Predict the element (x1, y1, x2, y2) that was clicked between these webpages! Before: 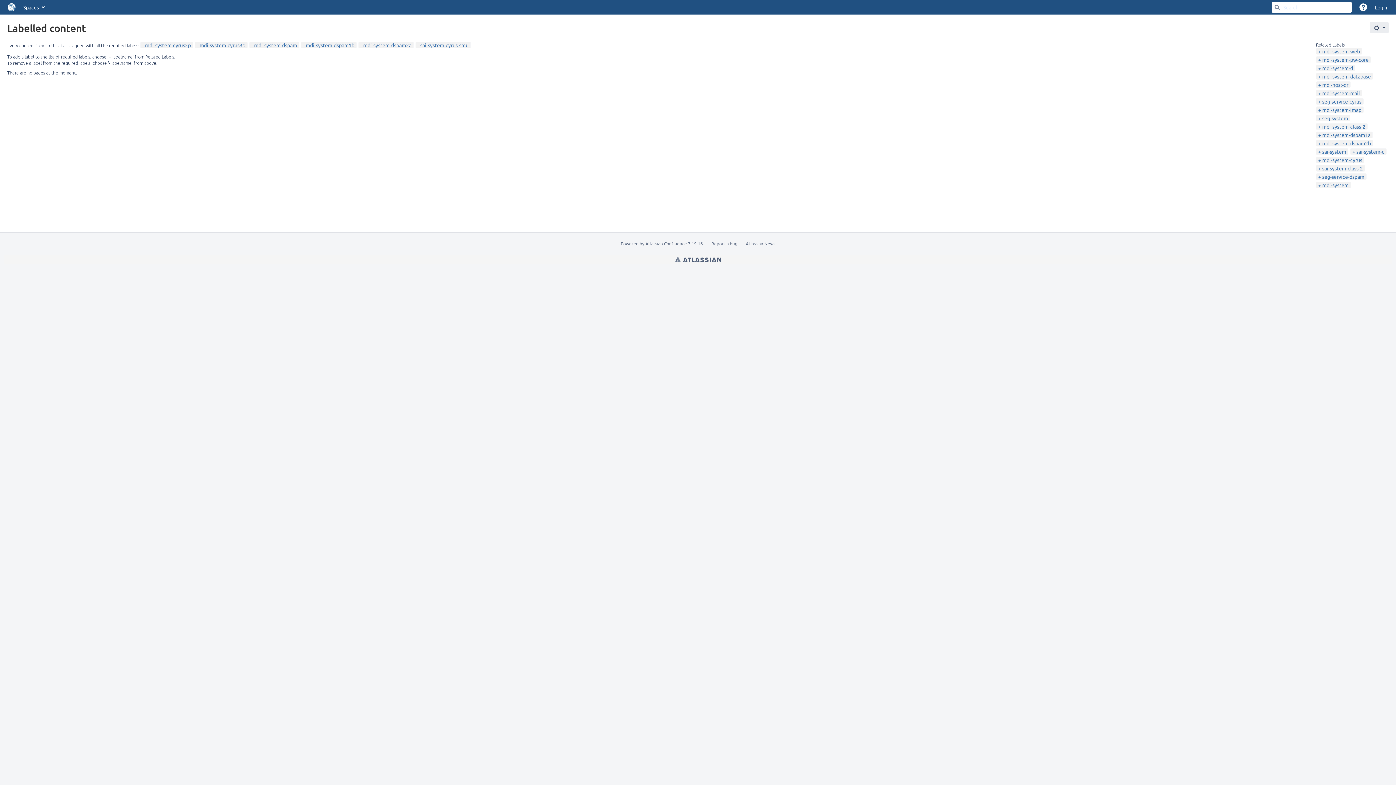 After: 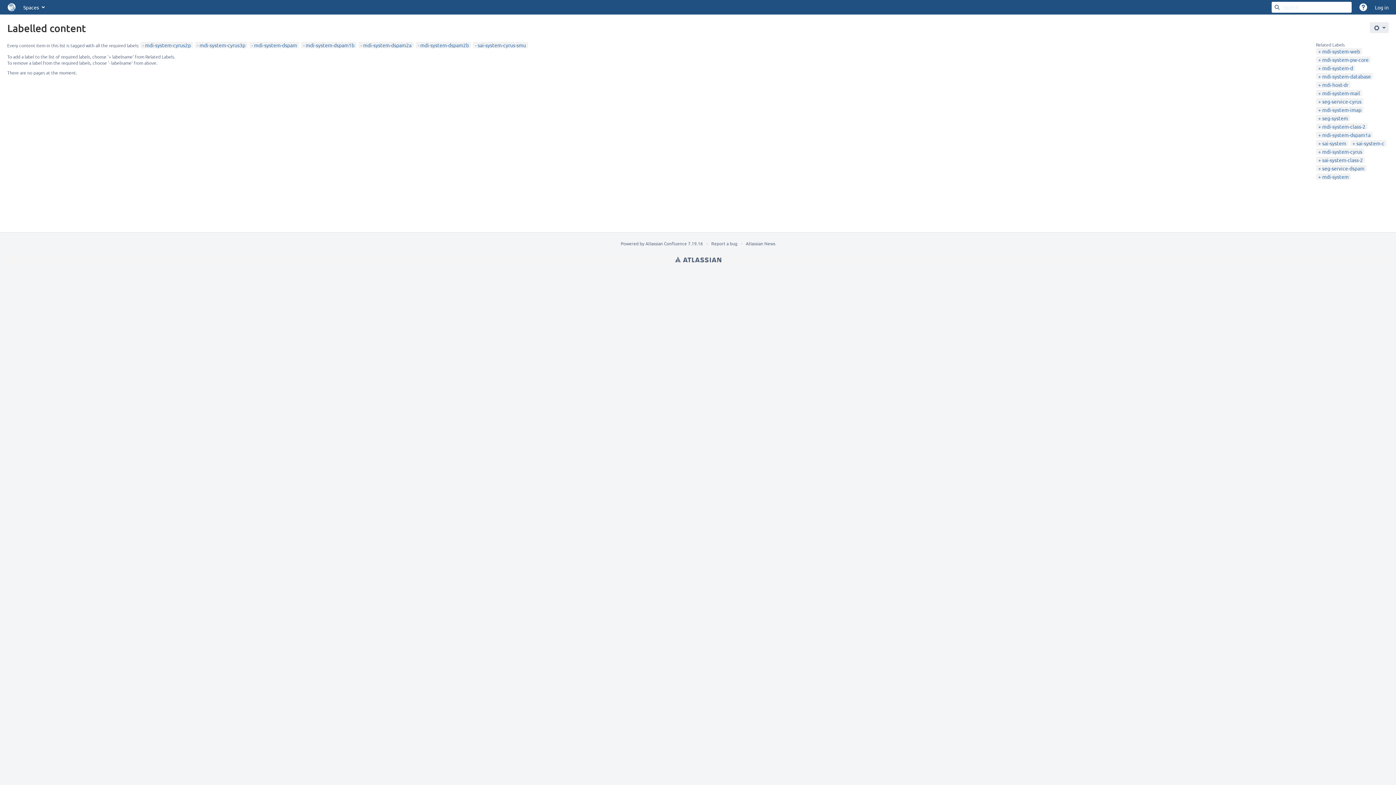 Action: label: mdi-system-dspam2b bbox: (1318, 140, 1371, 146)